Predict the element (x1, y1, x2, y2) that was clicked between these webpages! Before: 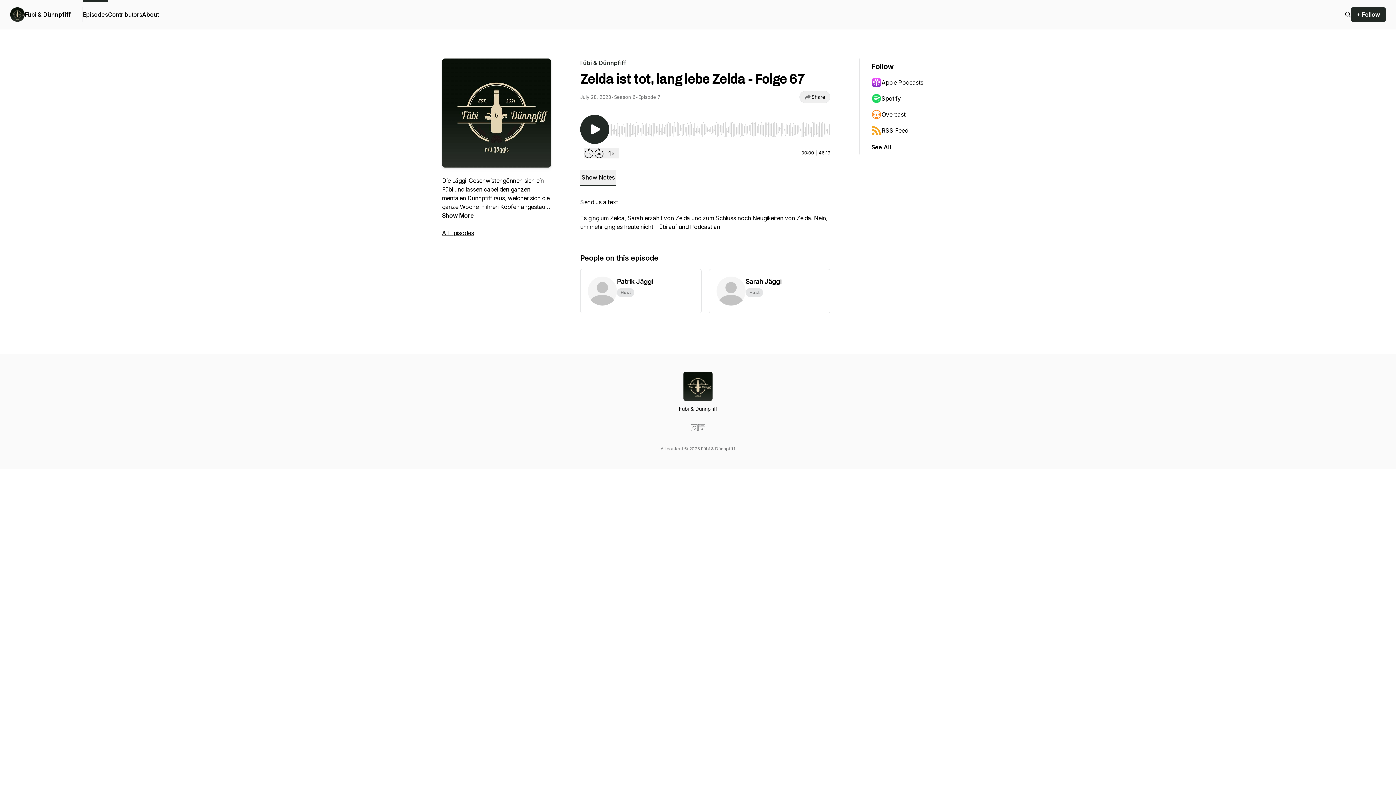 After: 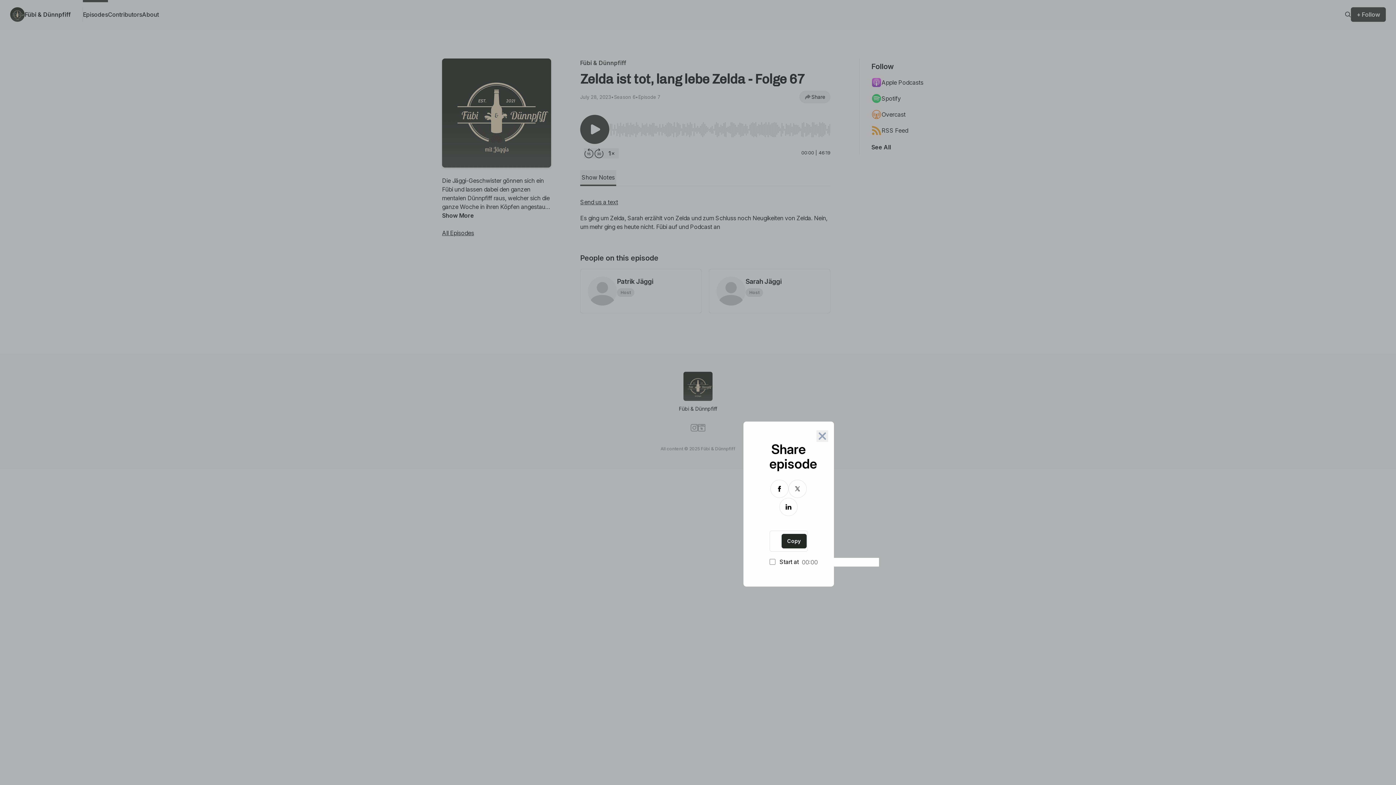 Action: label: Share bbox: (799, 90, 830, 103)